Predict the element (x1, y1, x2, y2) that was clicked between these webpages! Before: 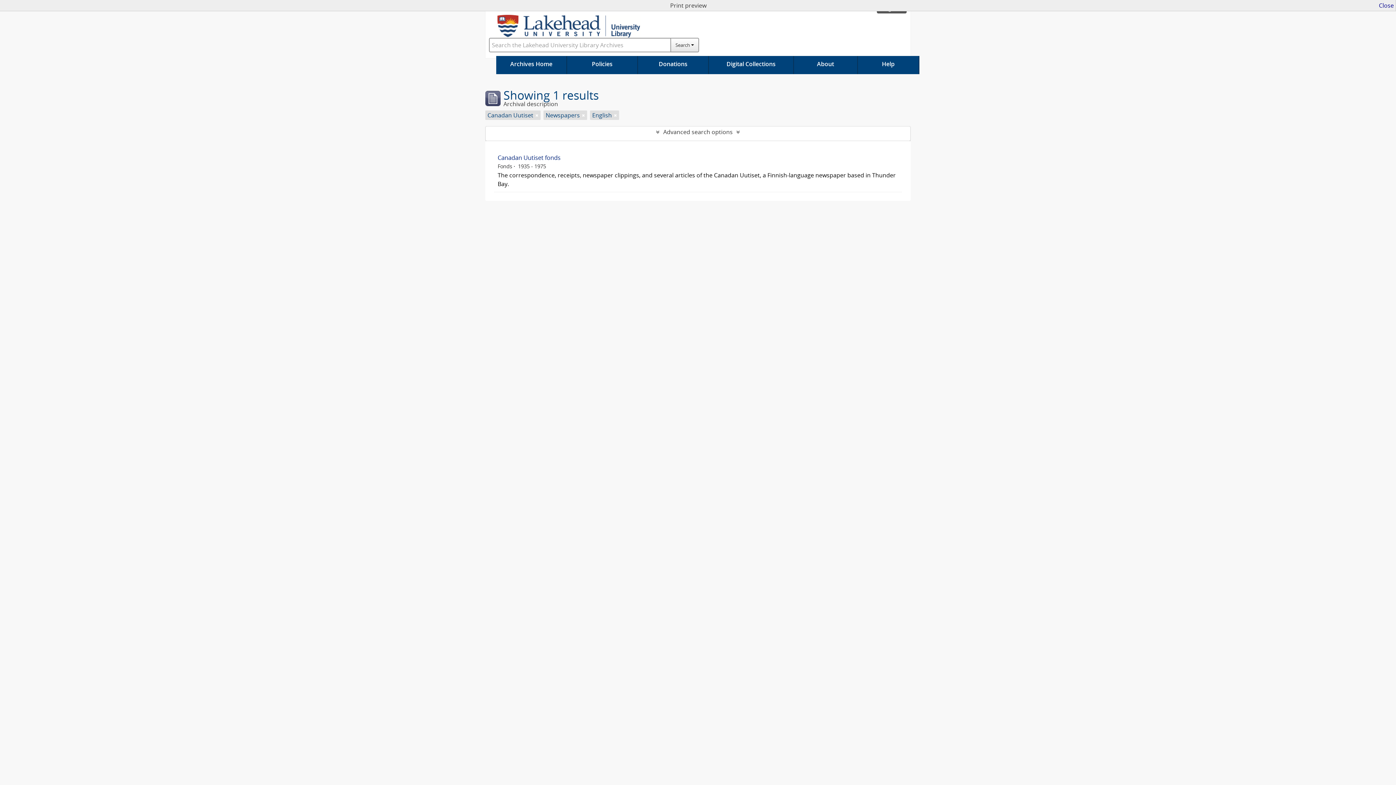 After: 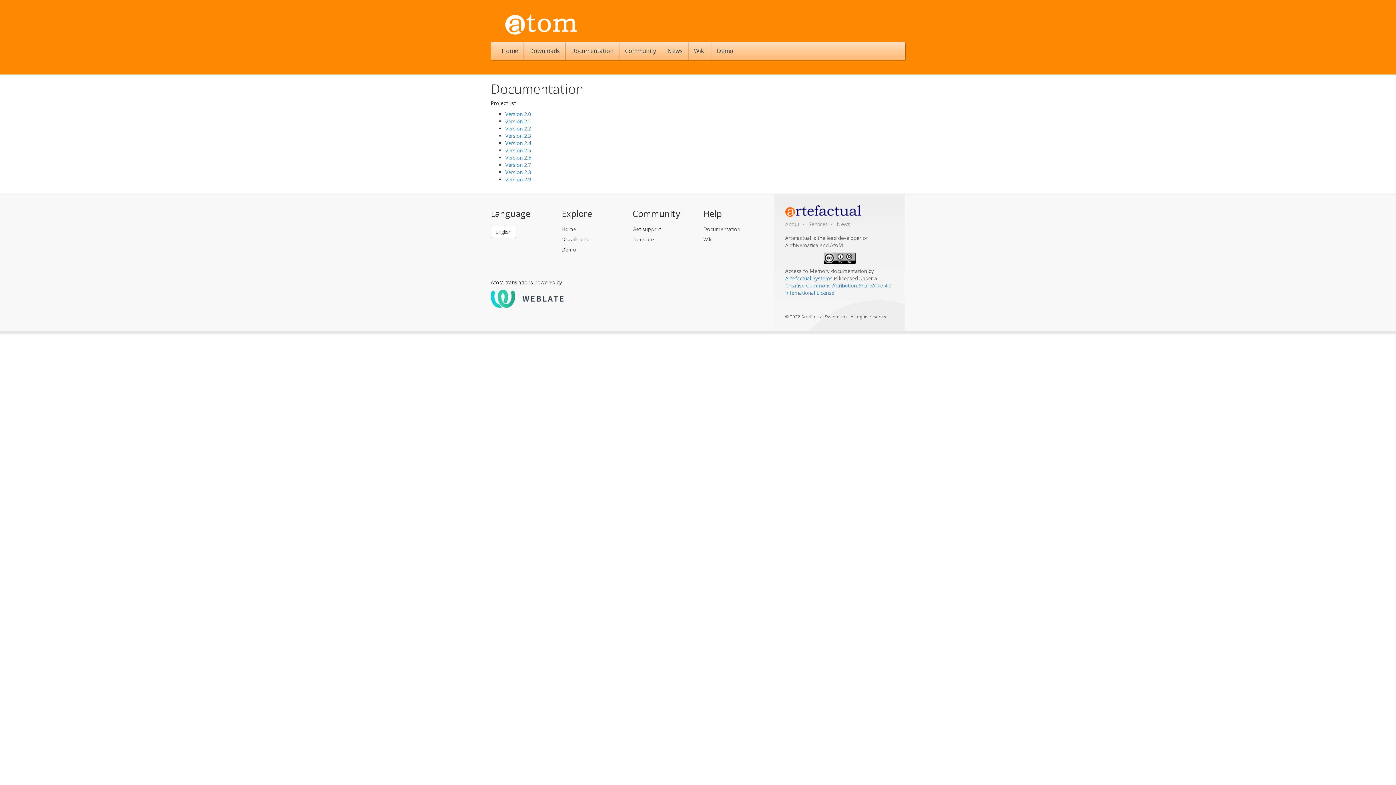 Action: label: Help bbox: (858, 55, 918, 74)